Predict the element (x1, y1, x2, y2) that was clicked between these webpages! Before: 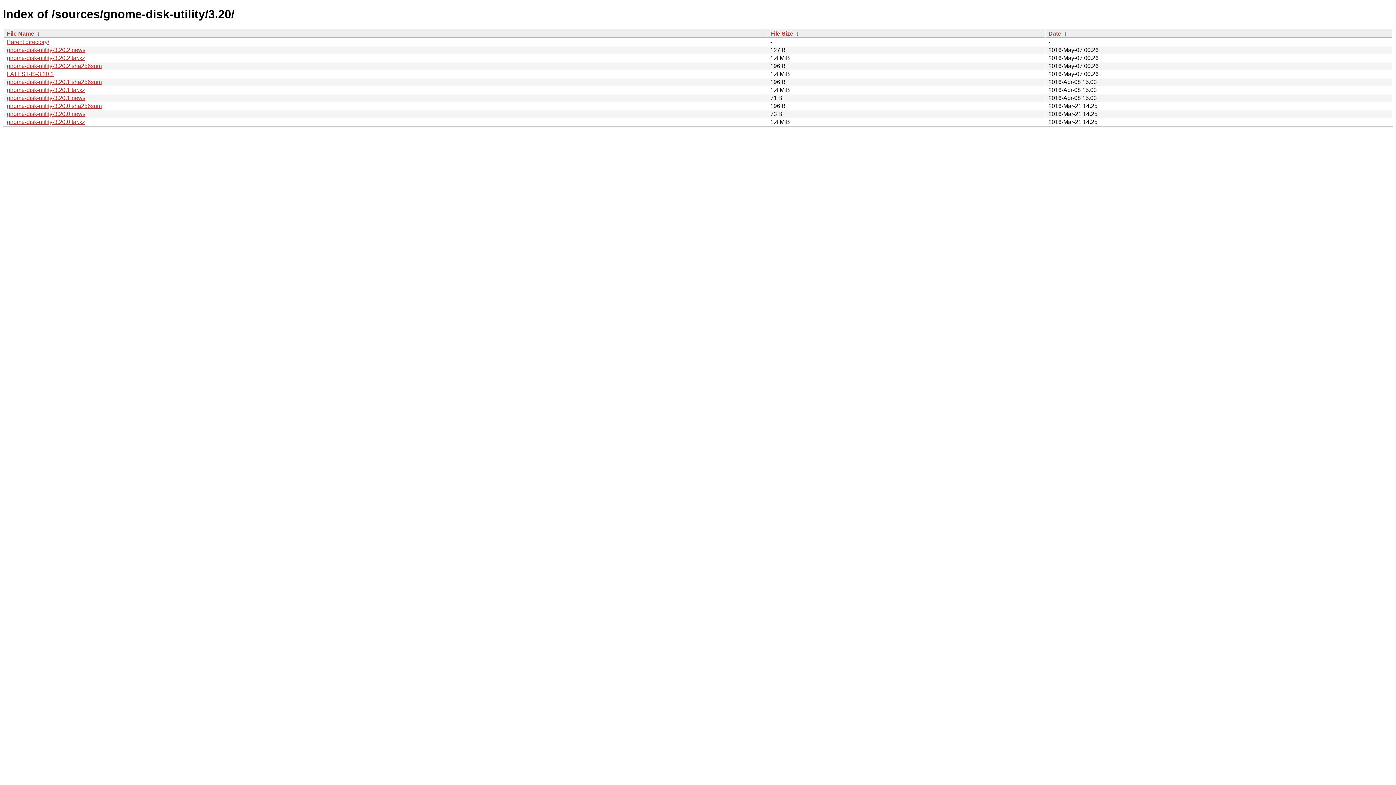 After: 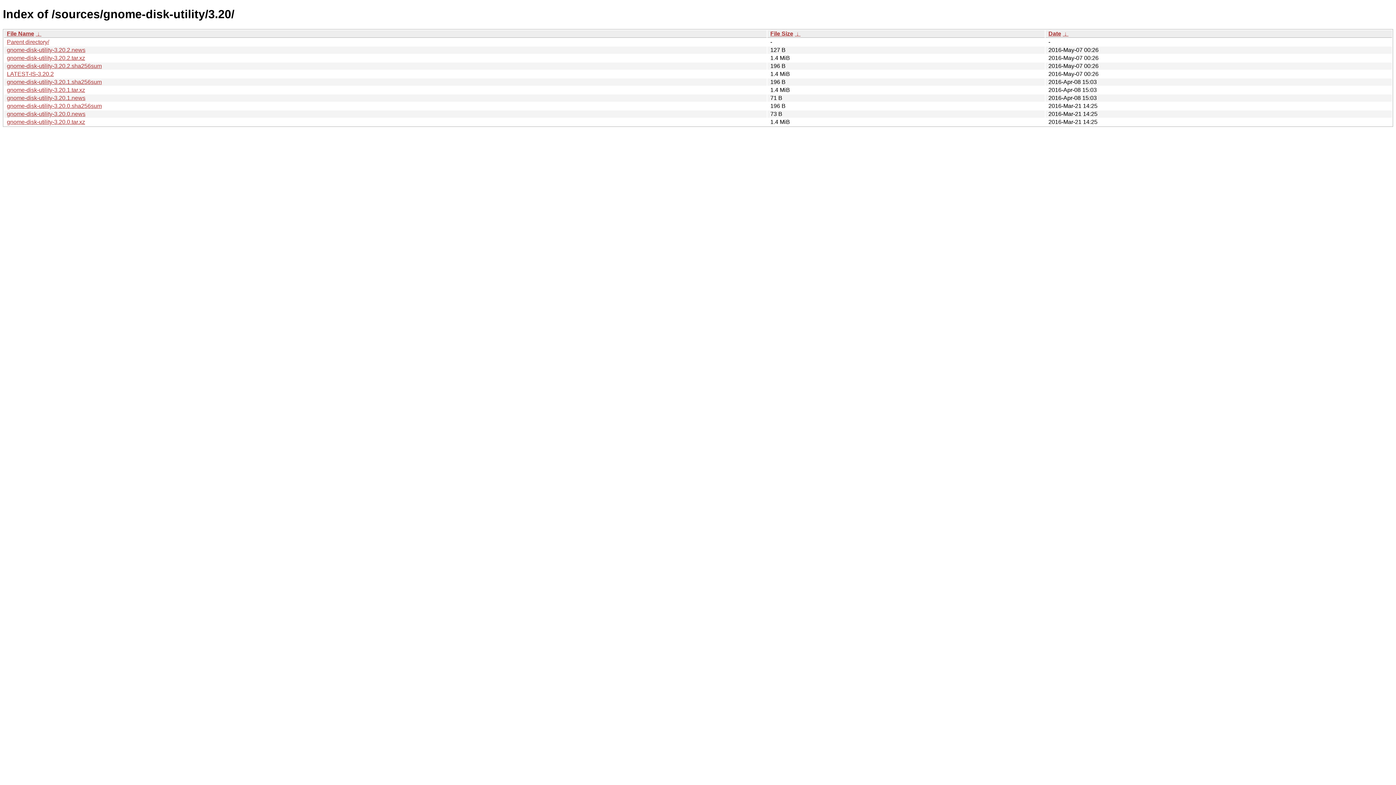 Action: label:  ↓  bbox: (1062, 30, 1068, 36)